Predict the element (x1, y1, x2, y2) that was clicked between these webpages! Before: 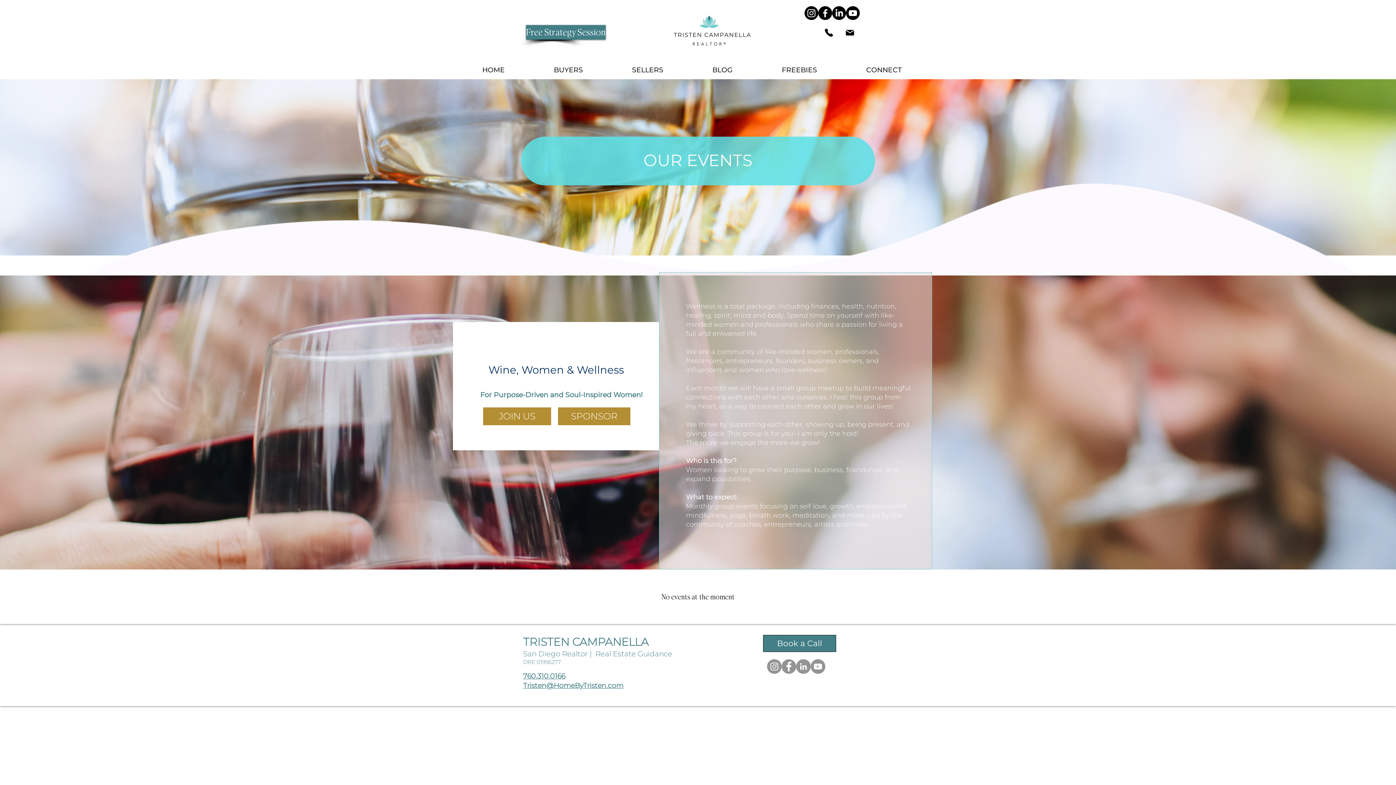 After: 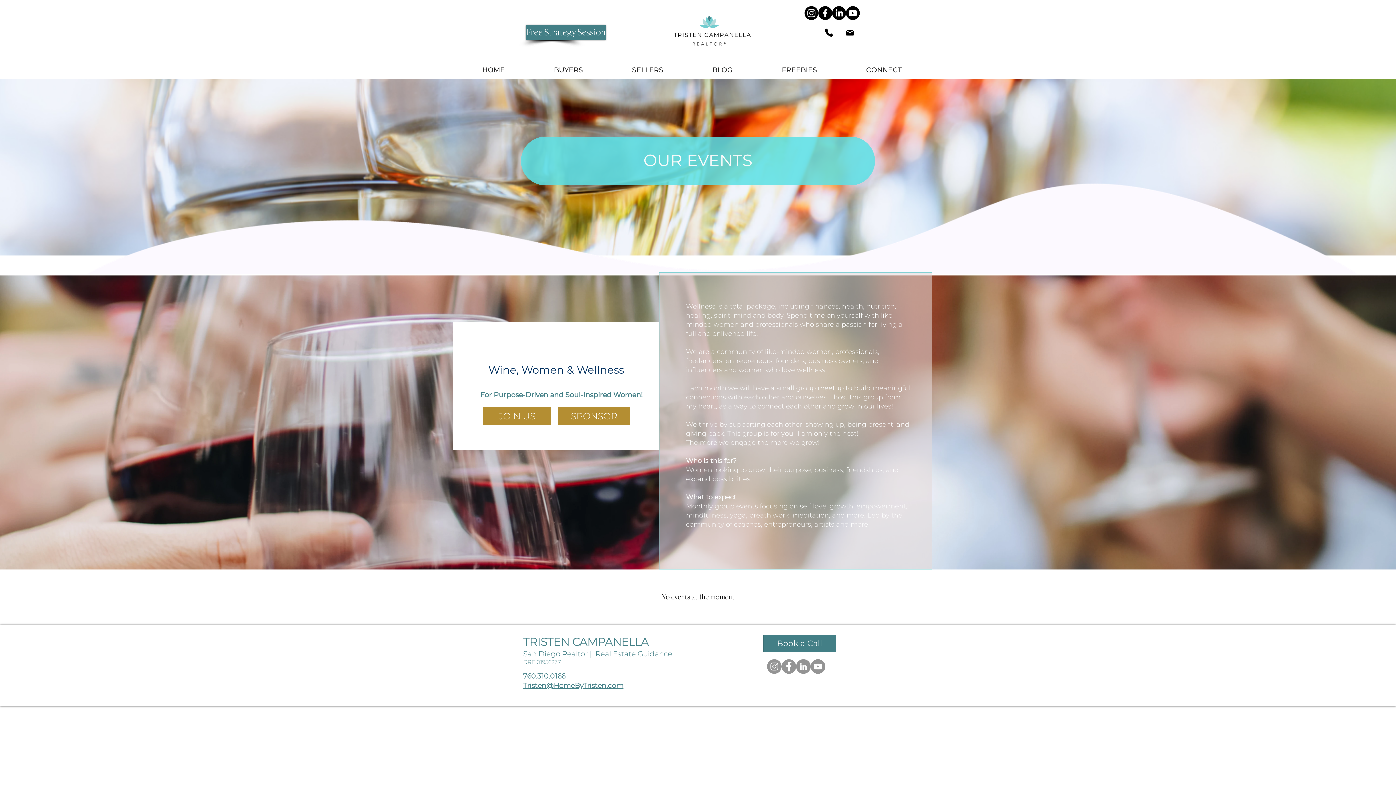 Action: label: YouTube bbox: (810, 659, 825, 674)